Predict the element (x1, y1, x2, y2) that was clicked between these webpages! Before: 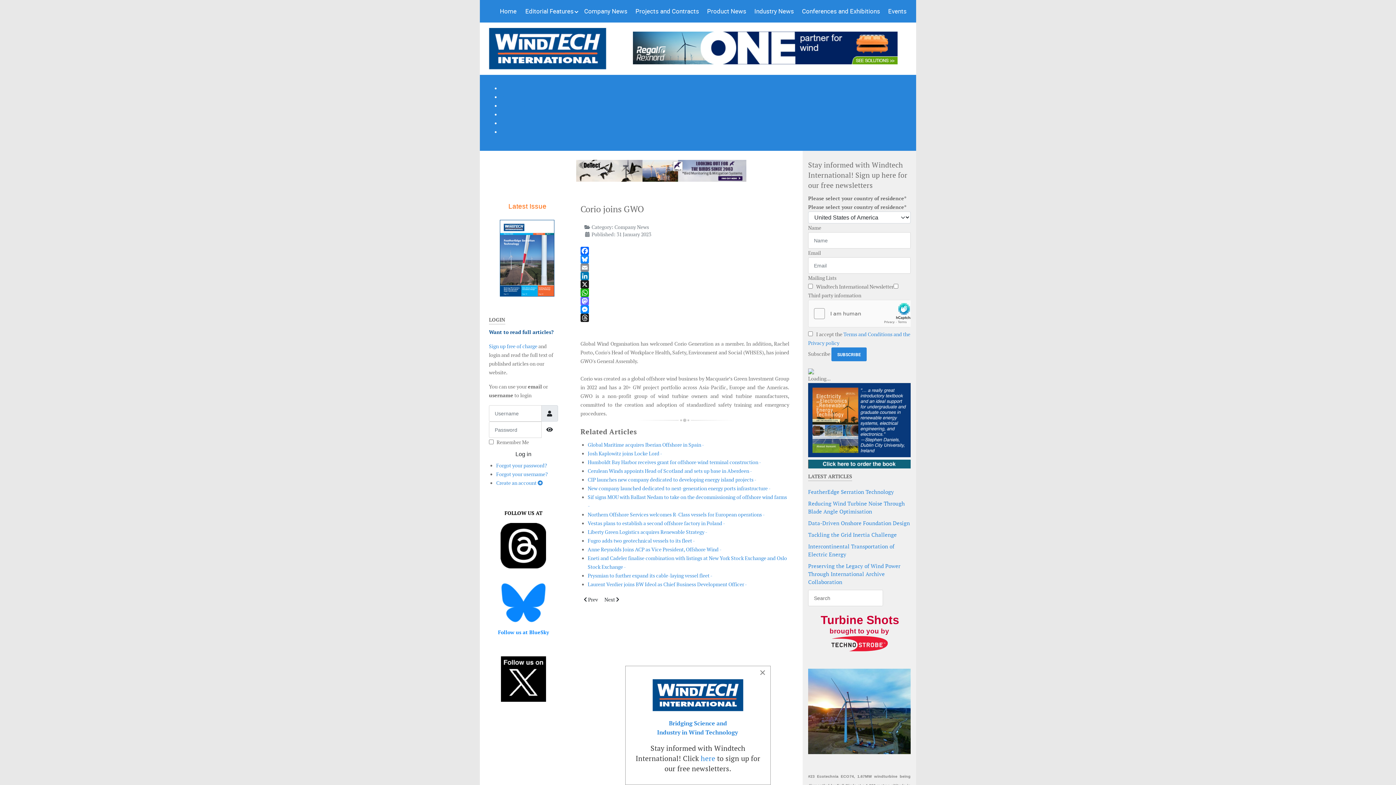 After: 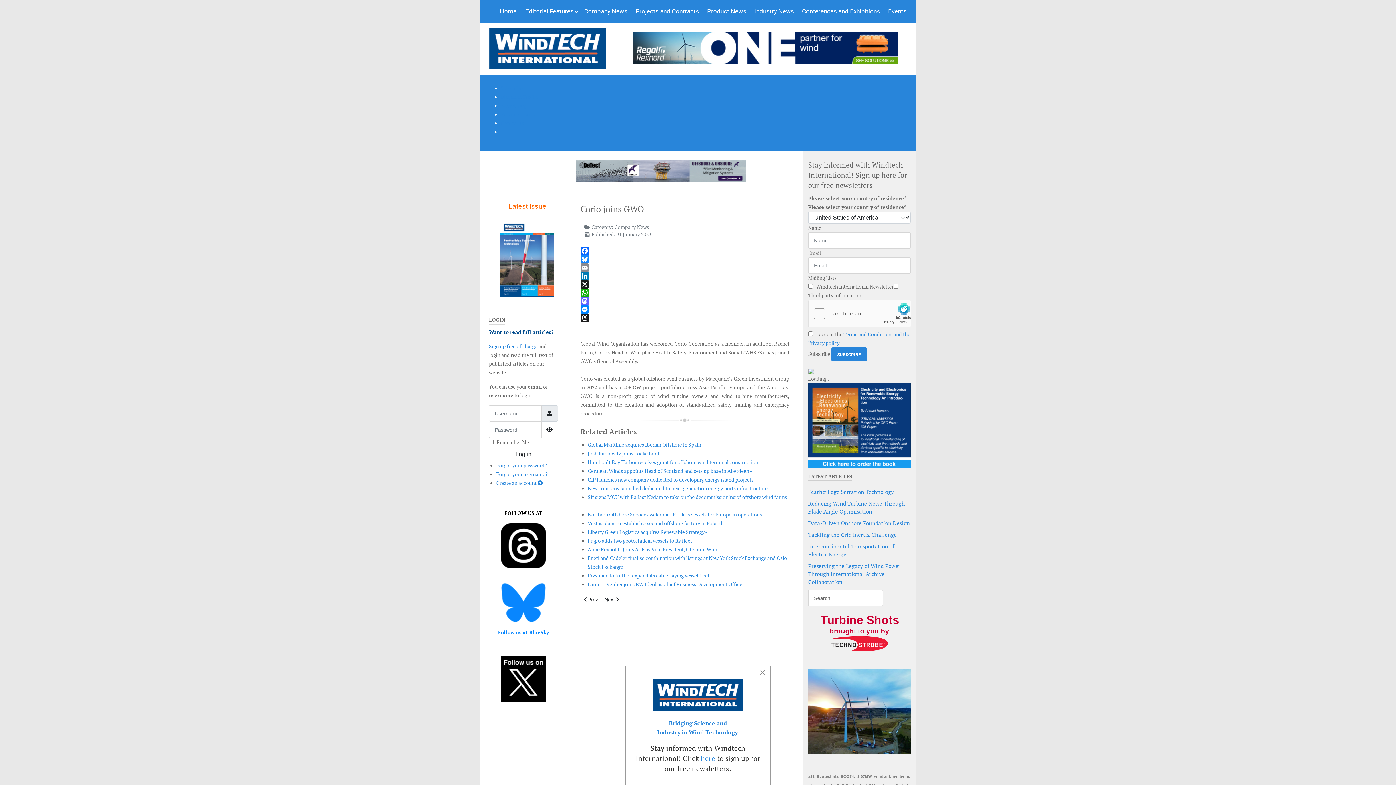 Action: label: Mastodon bbox: (580, 297, 789, 305)